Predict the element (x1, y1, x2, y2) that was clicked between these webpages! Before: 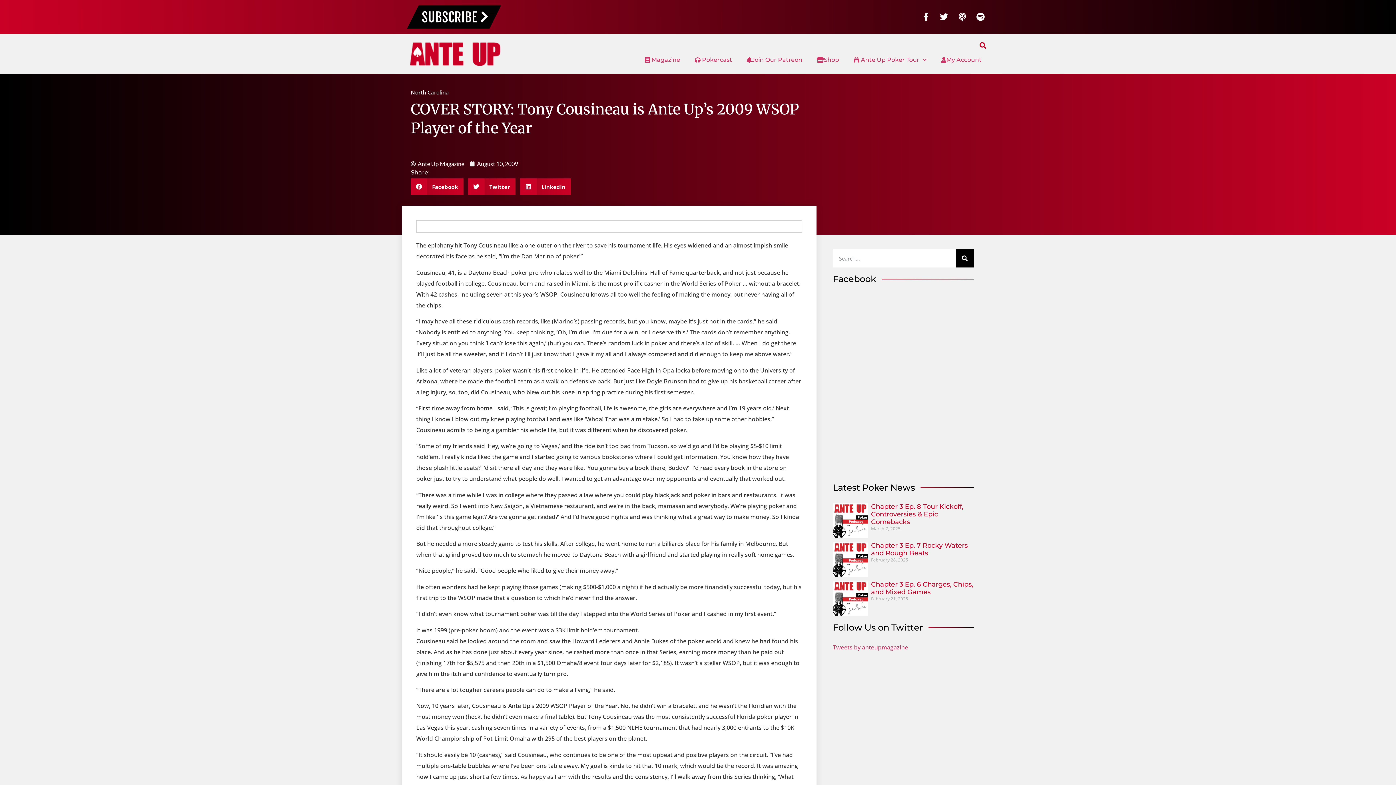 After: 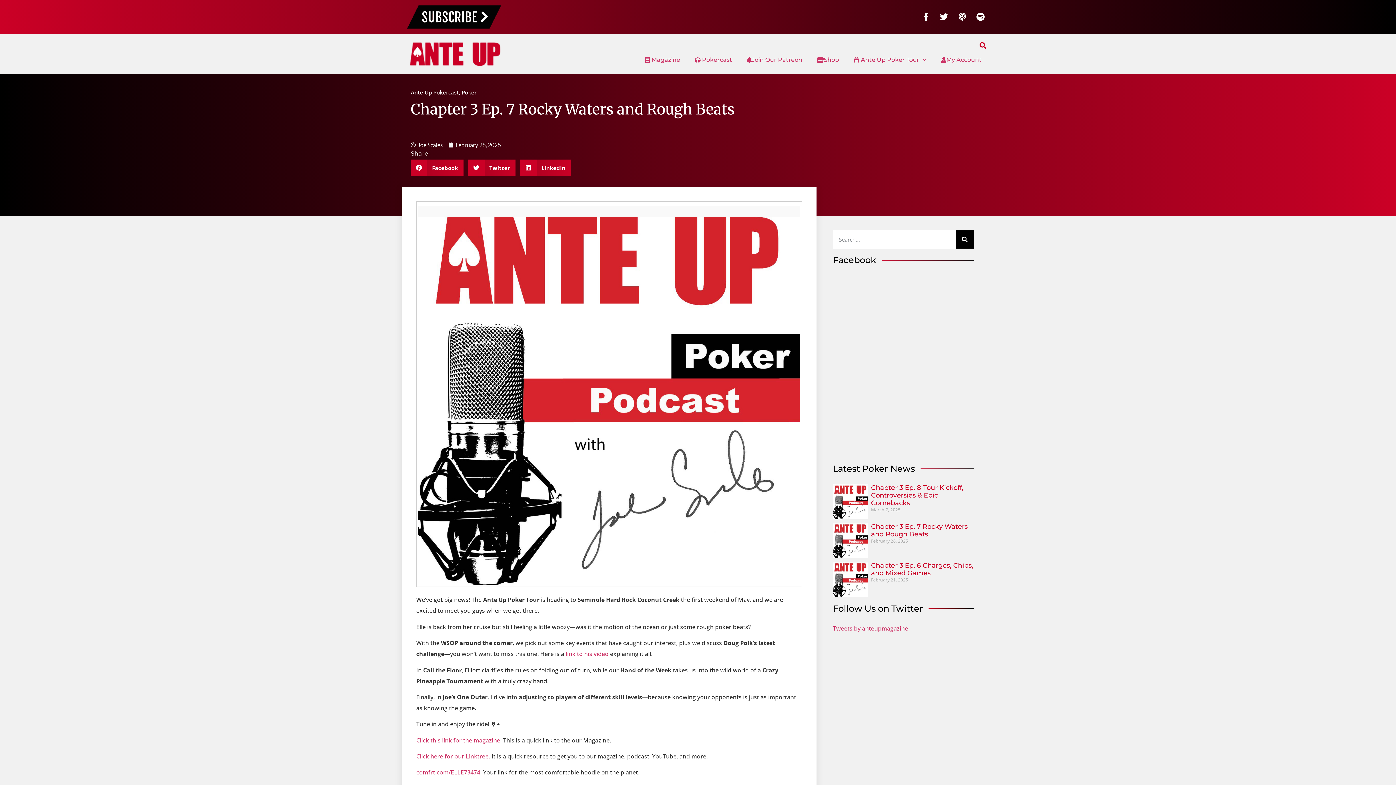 Action: bbox: (871, 541, 967, 557) label: Chapter 3 Ep. 7 Rocky Waters and Rough Beats